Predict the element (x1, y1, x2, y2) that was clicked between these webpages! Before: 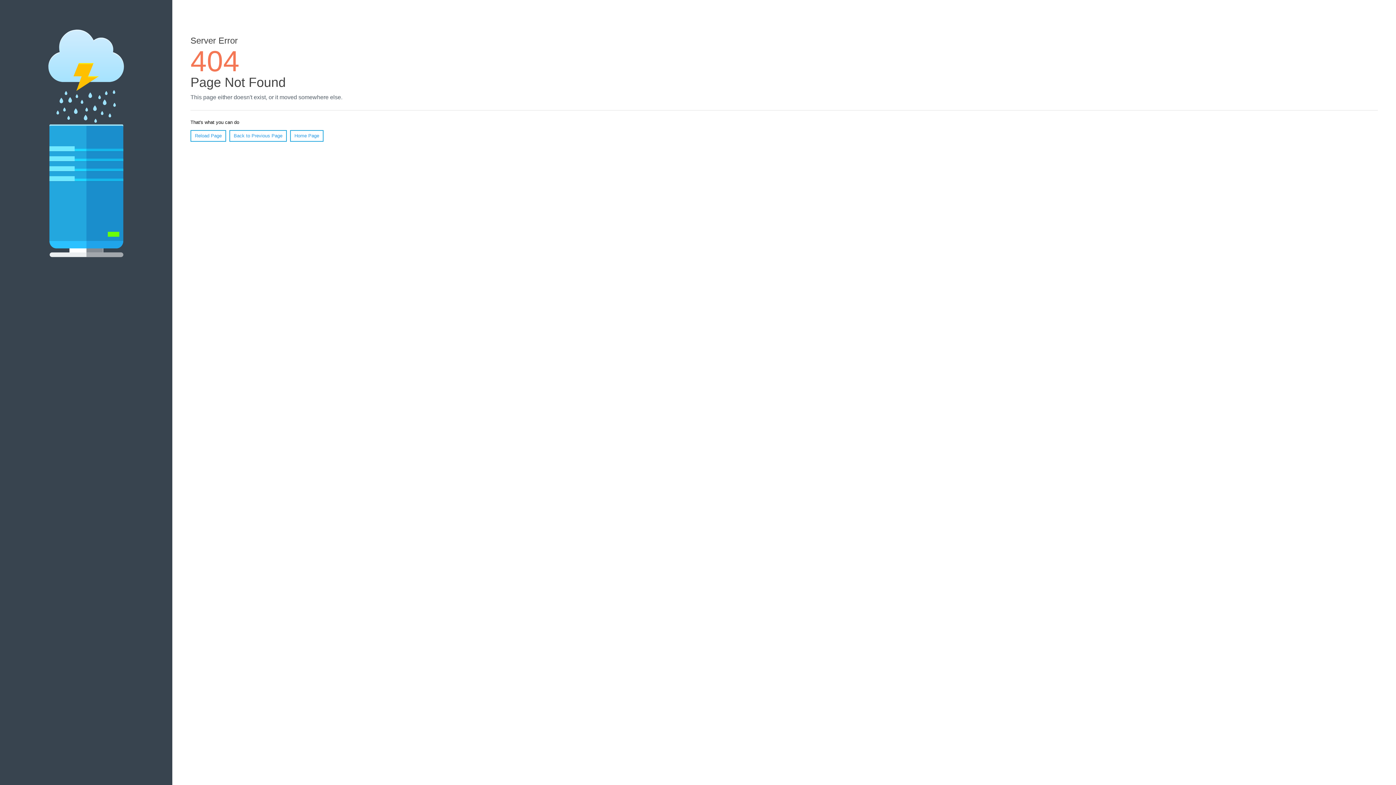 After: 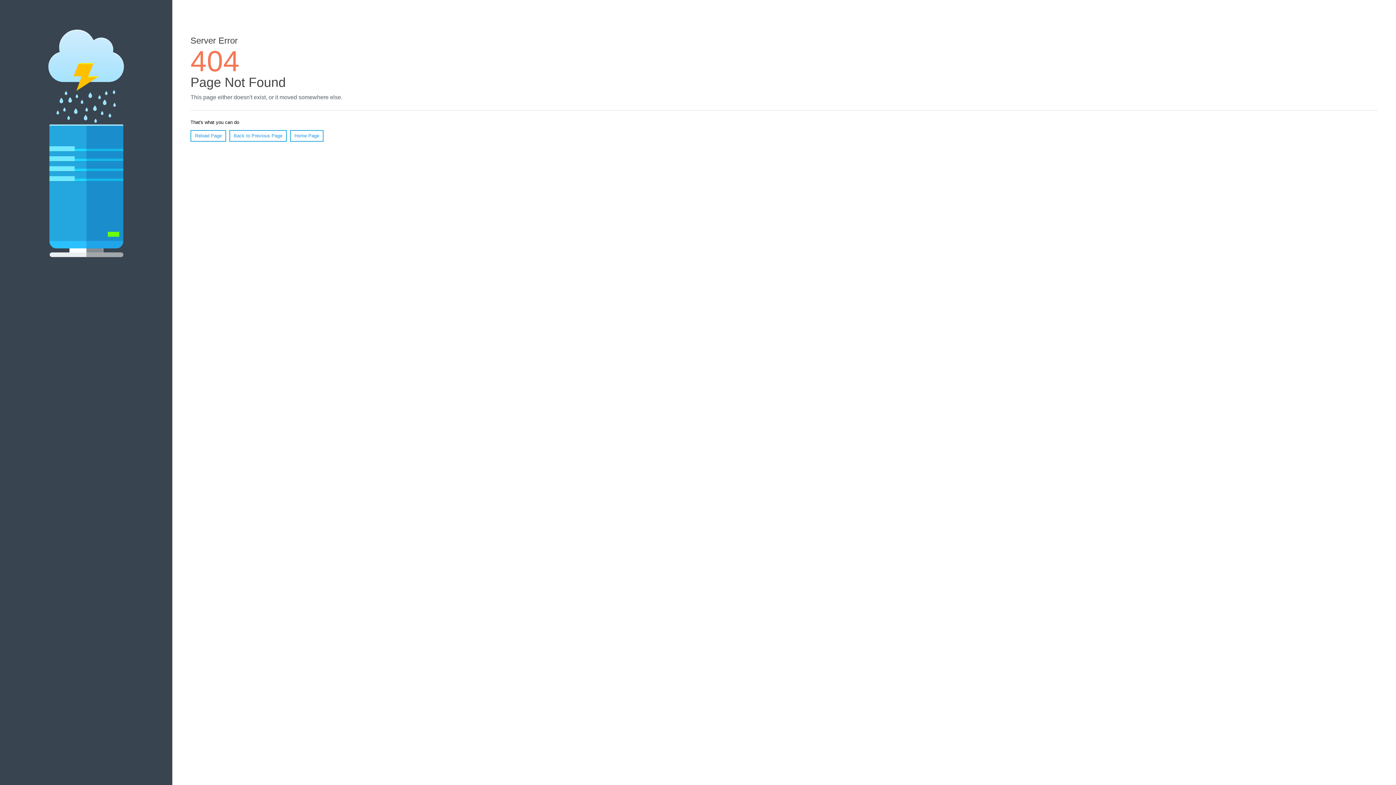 Action: bbox: (290, 130, 323, 141) label: Home Page